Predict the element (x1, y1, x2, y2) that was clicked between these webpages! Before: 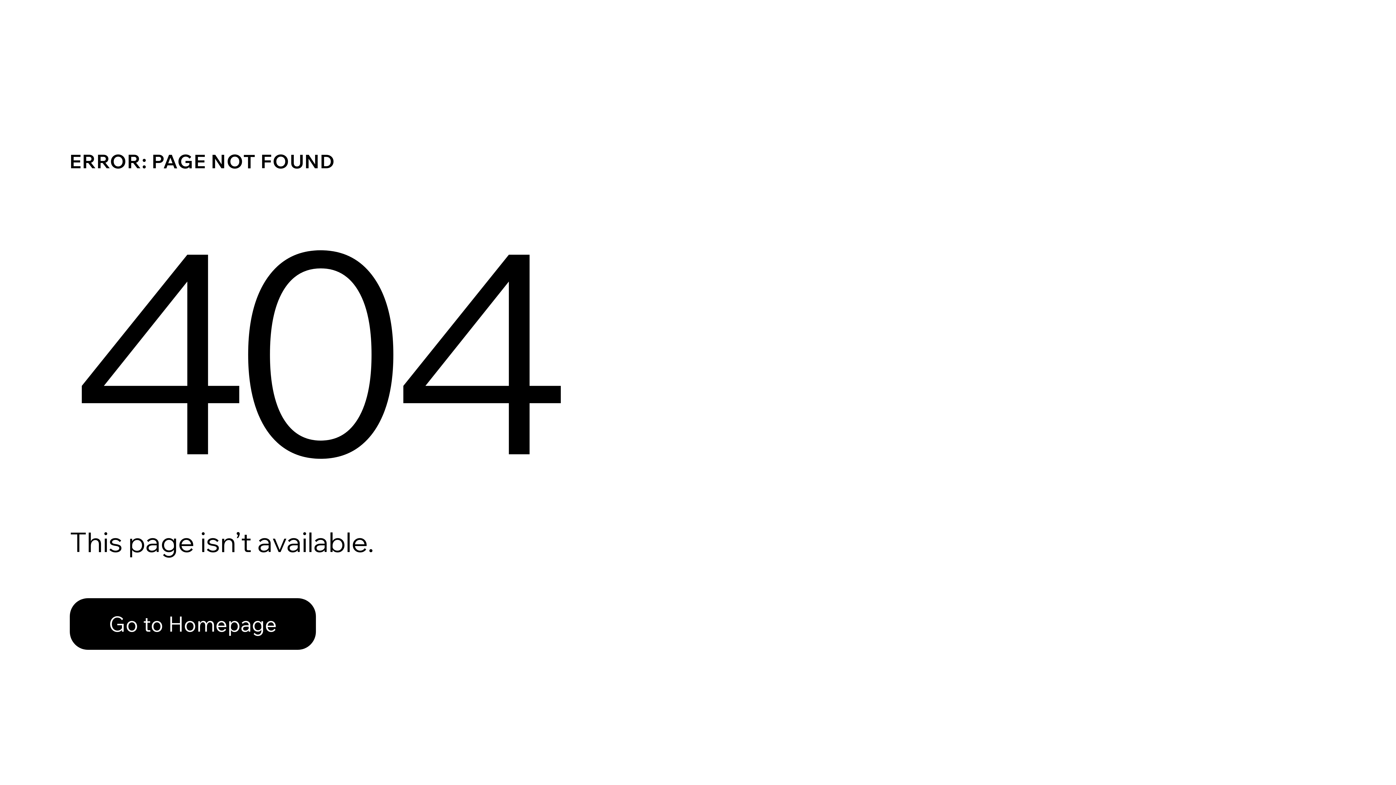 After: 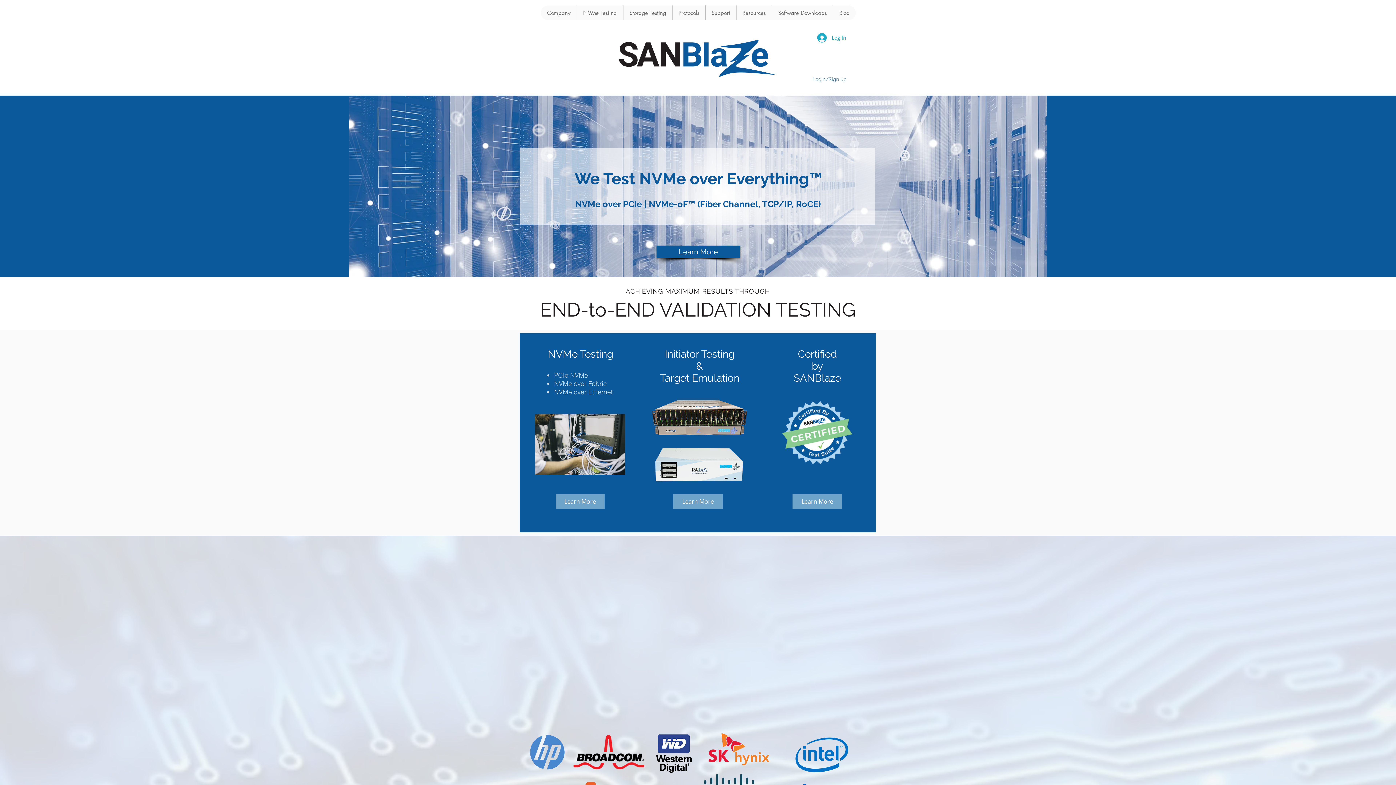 Action: bbox: (69, 582, 768, 659) label: Go to Homepage